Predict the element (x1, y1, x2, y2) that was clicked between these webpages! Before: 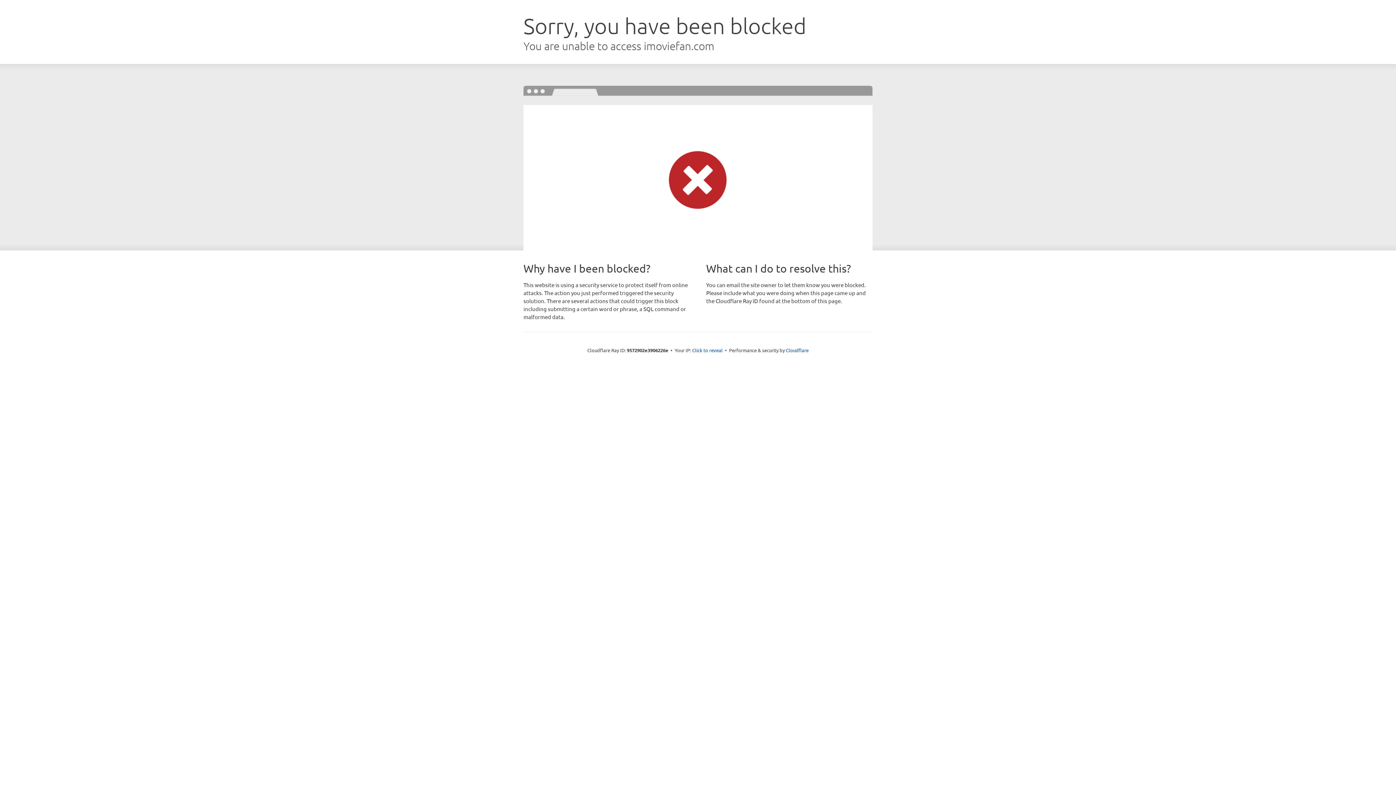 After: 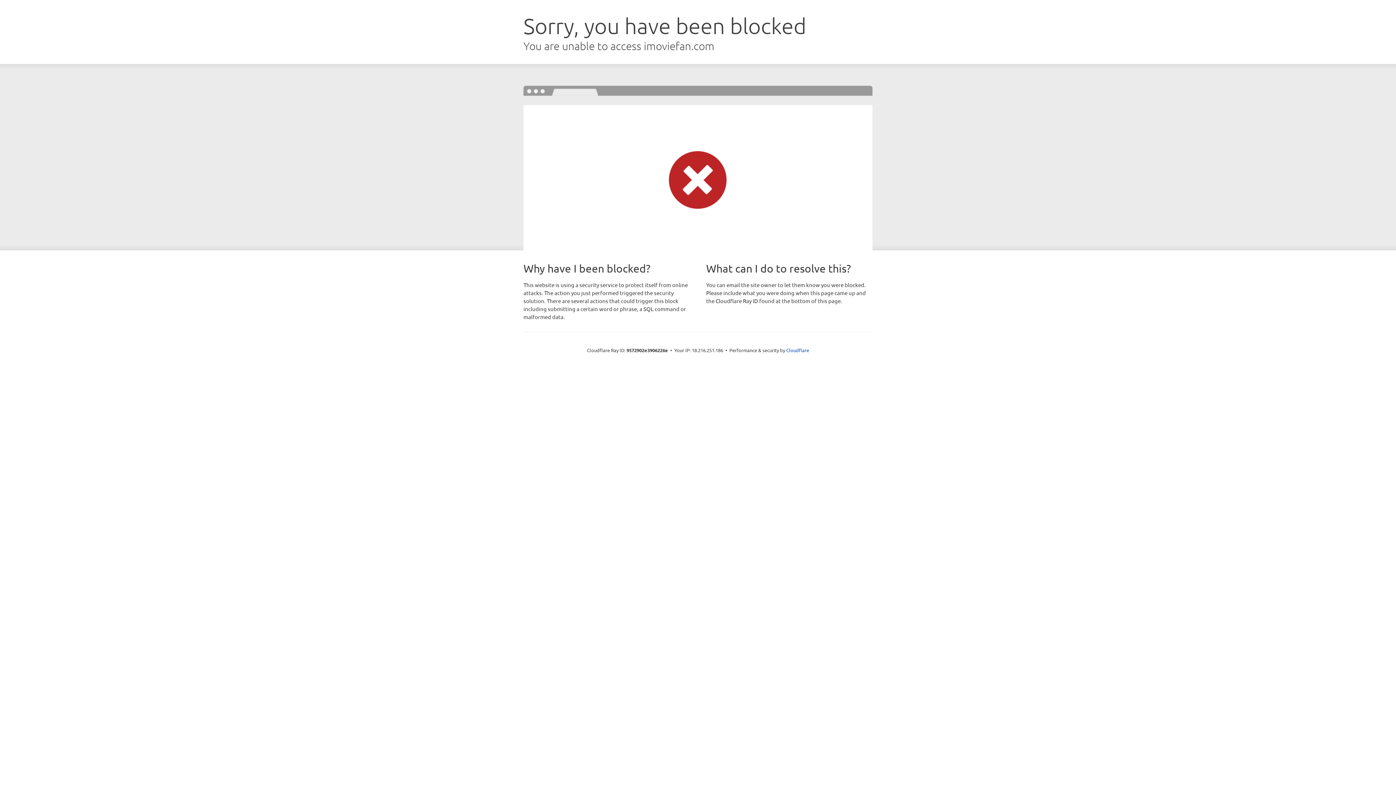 Action: bbox: (692, 346, 722, 353) label: Click to reveal